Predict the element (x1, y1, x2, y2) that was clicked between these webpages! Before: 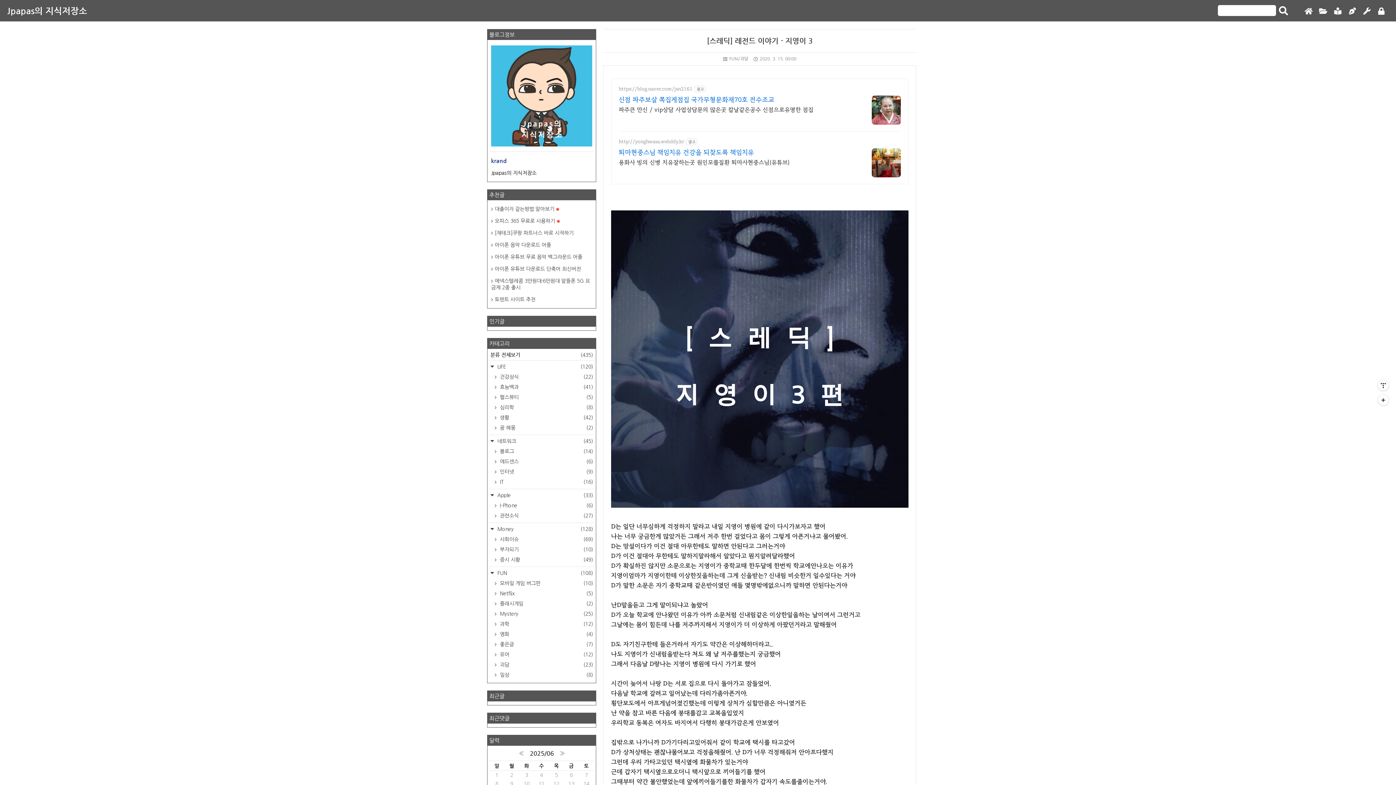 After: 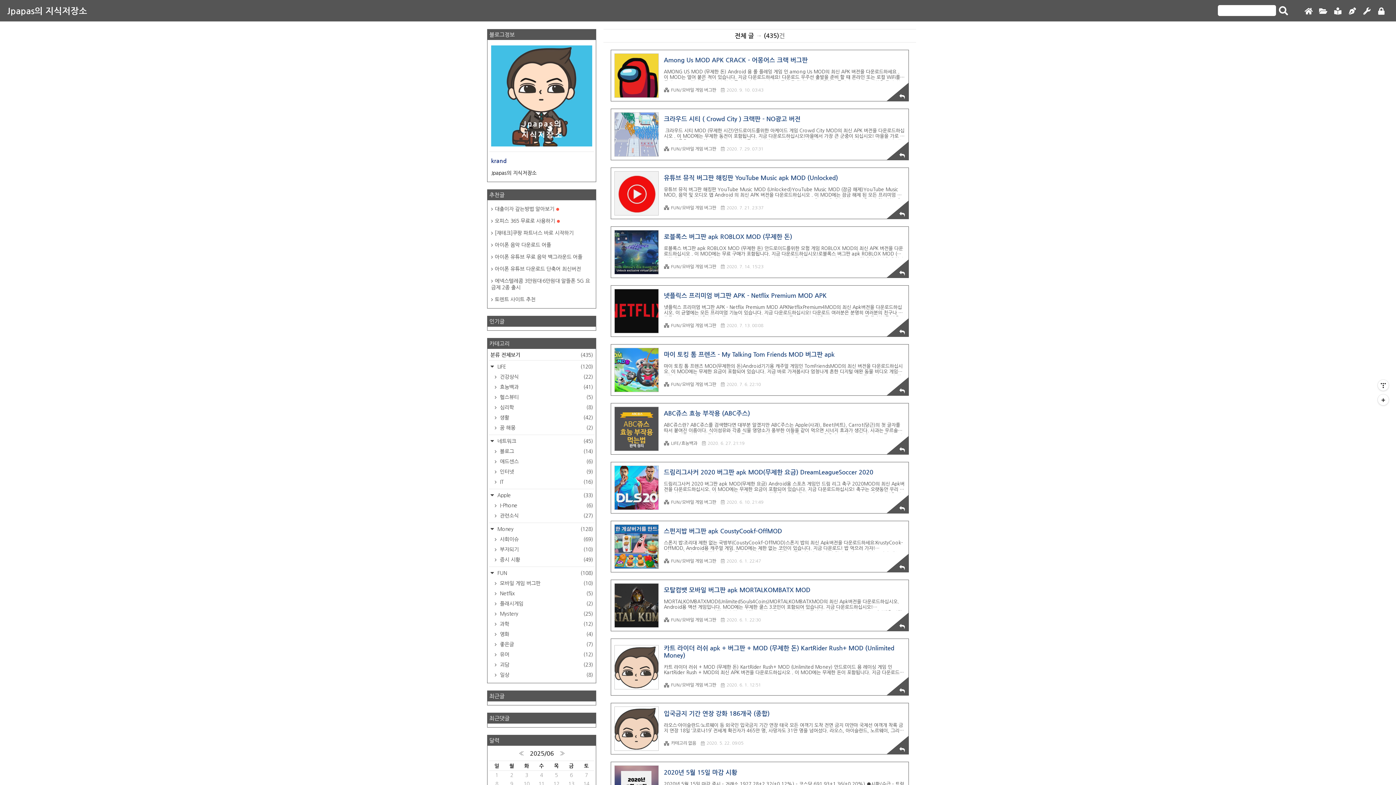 Action: bbox: (1301, 5, 1316, 17)